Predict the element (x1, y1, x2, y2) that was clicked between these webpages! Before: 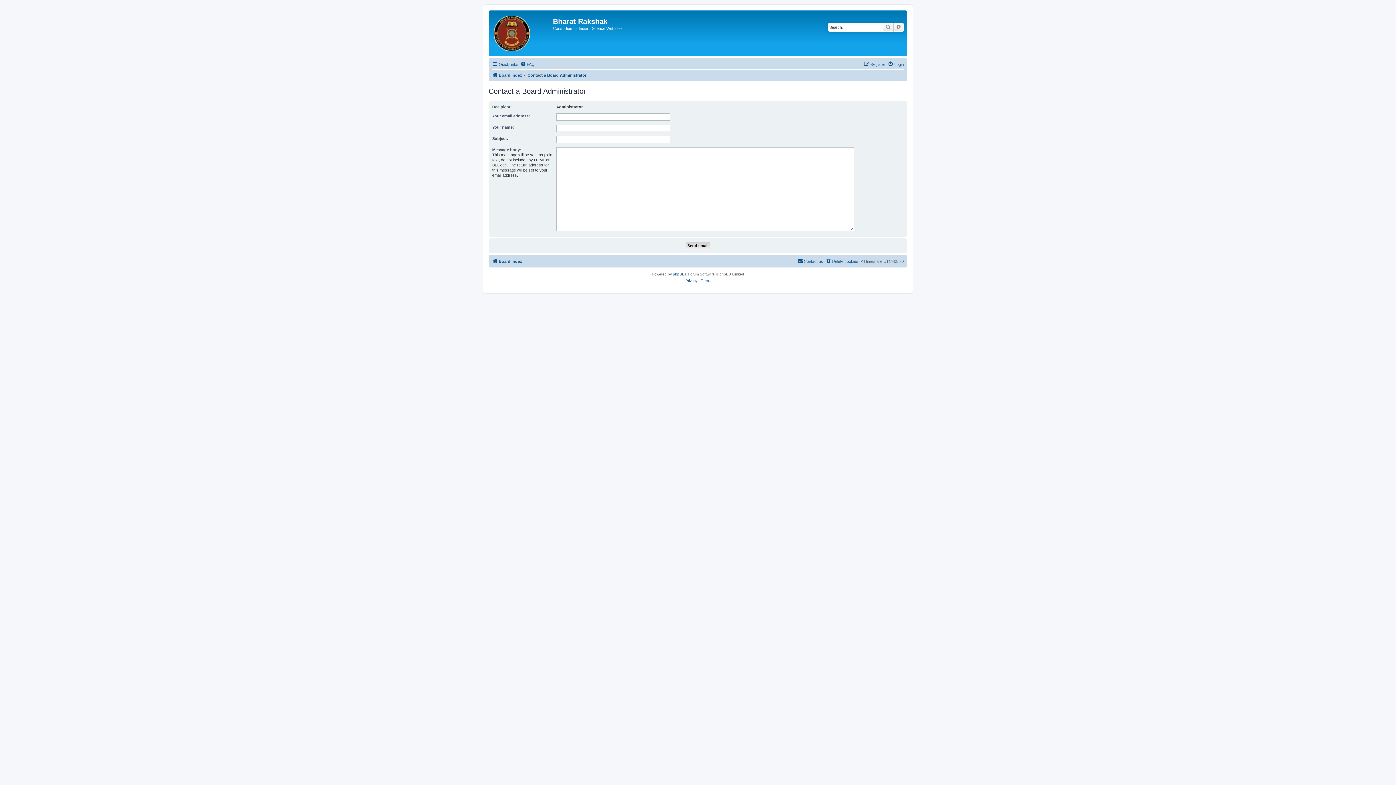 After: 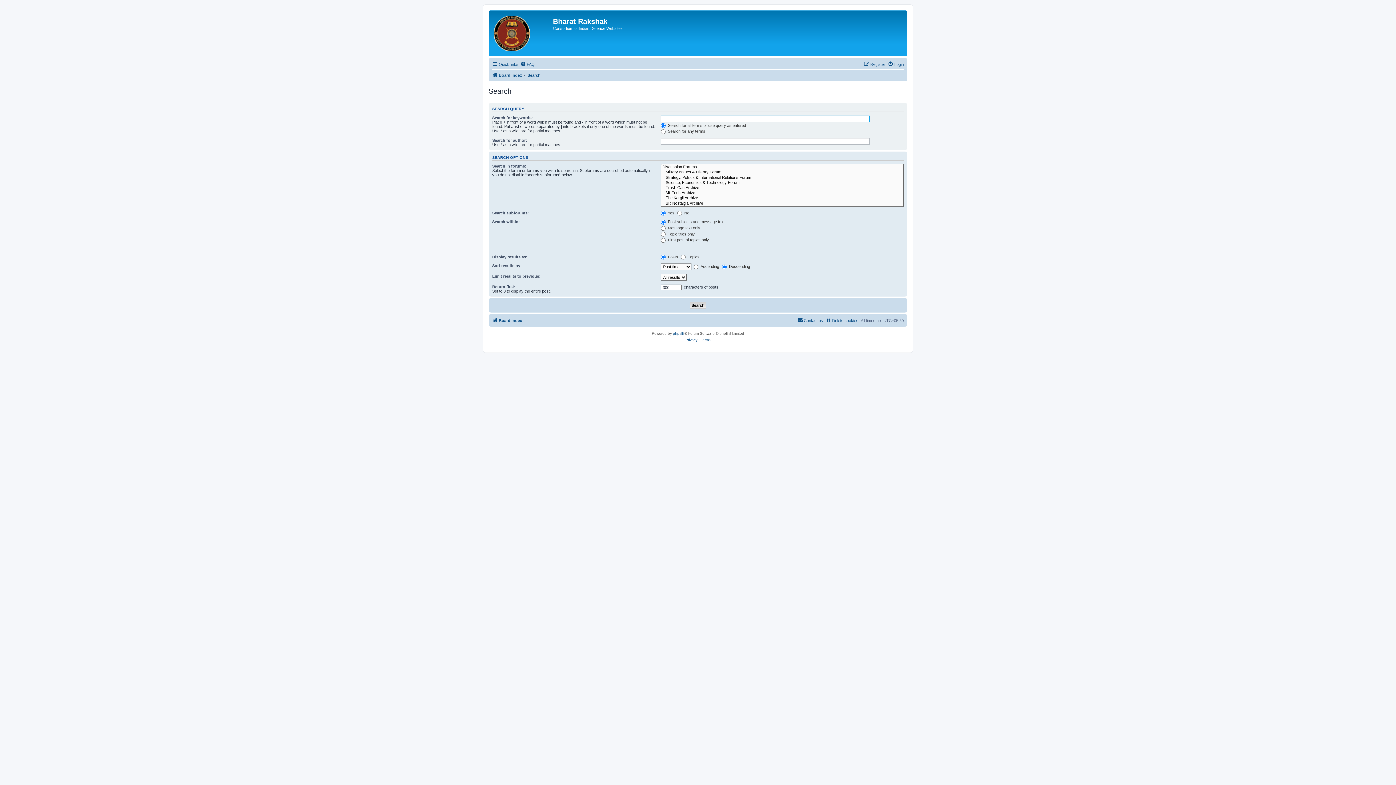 Action: bbox: (893, 22, 904, 31) label: Advanced search